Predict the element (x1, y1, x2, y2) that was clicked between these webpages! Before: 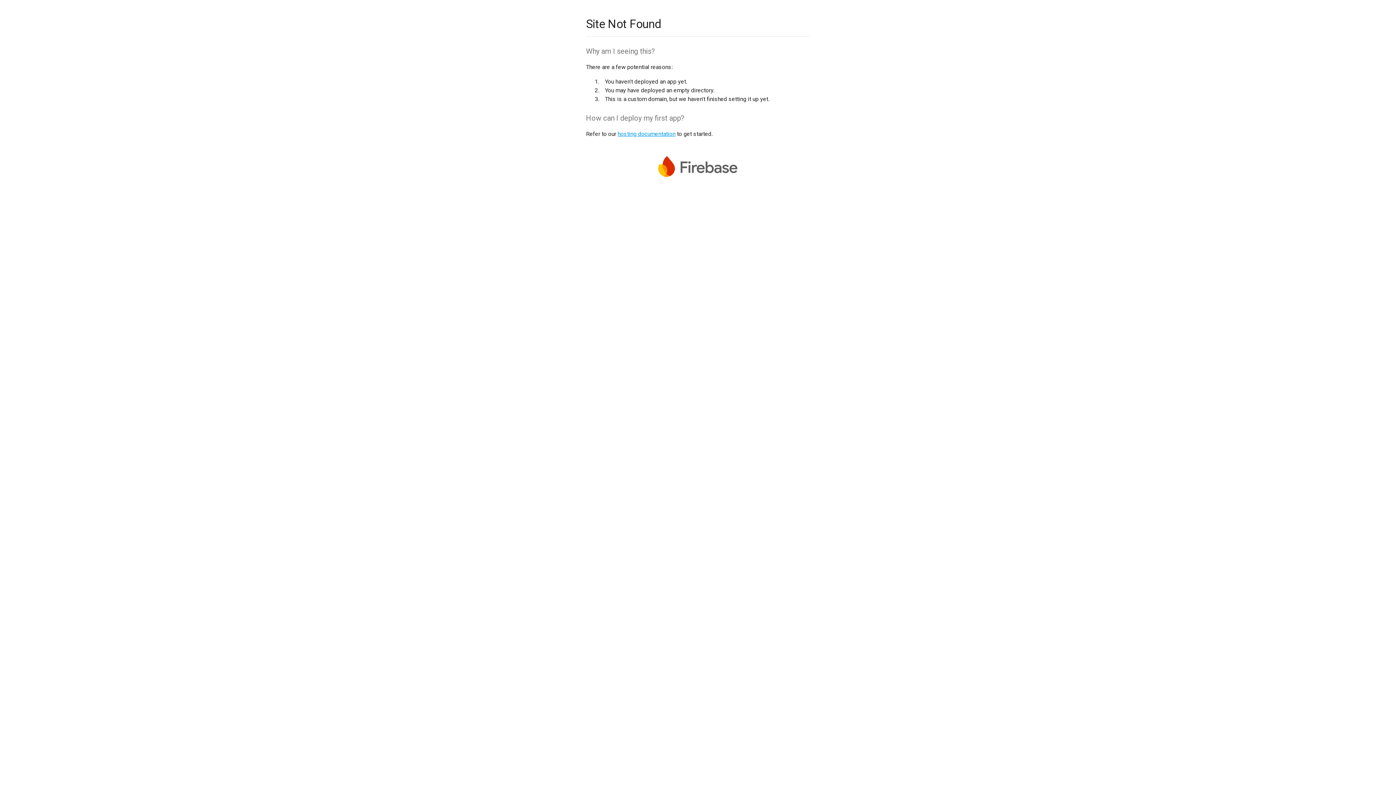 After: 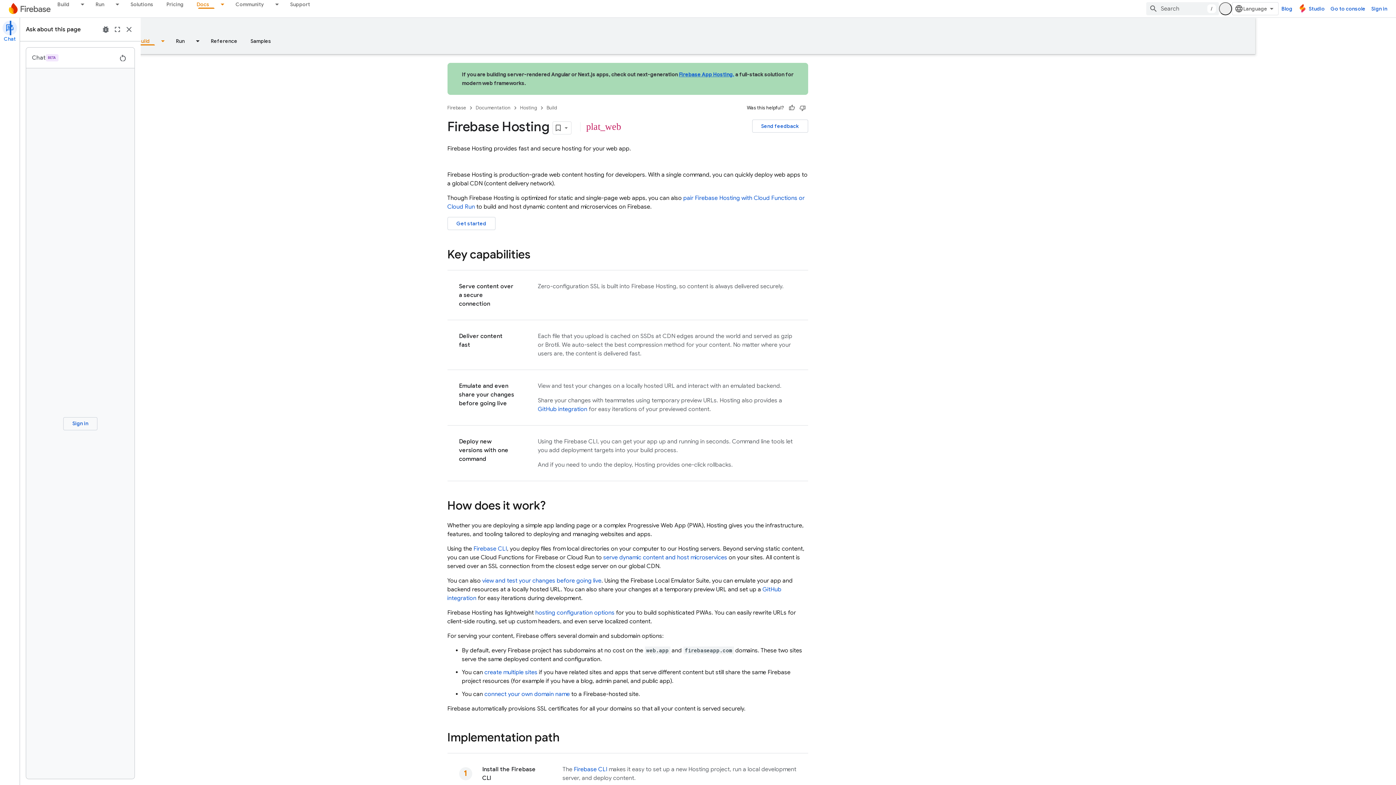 Action: bbox: (617, 130, 675, 137) label: hosting documentation